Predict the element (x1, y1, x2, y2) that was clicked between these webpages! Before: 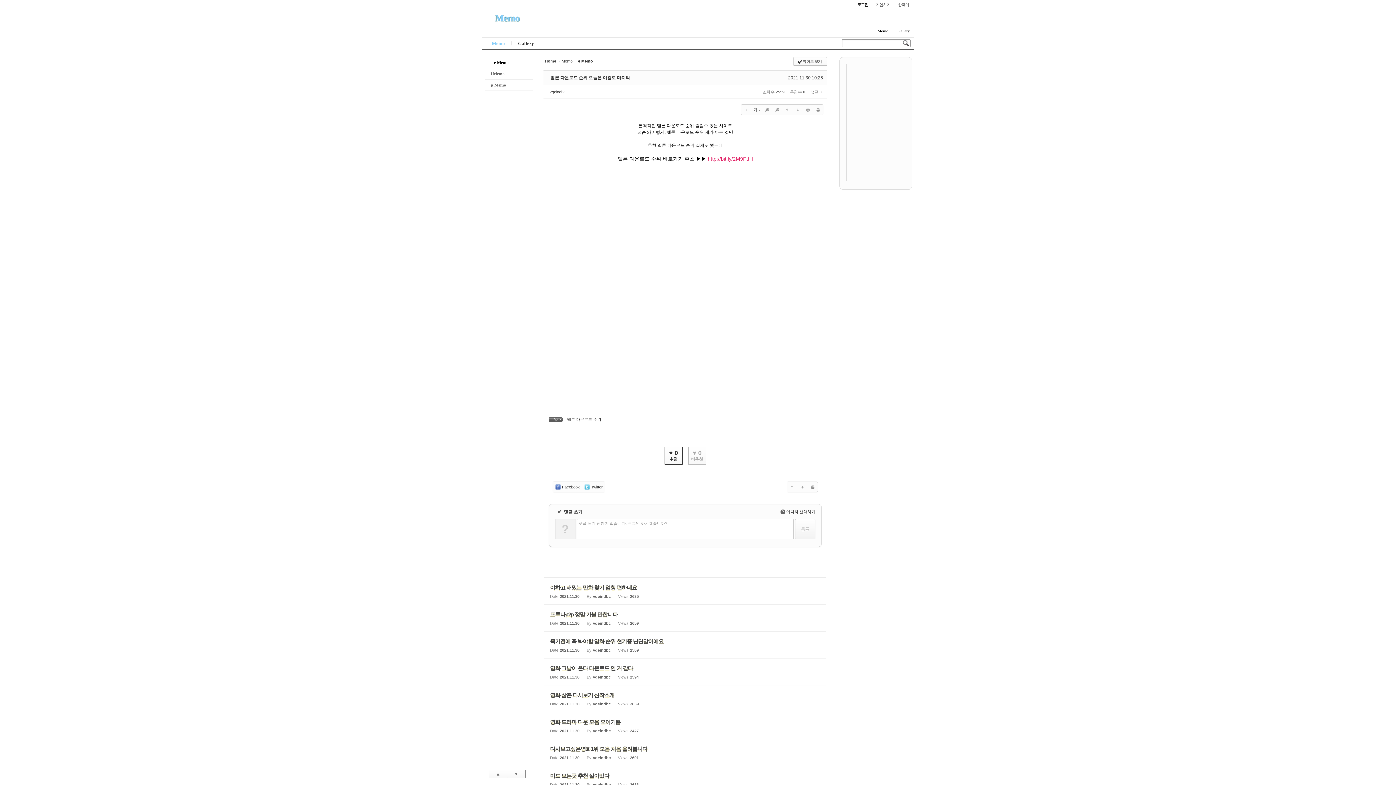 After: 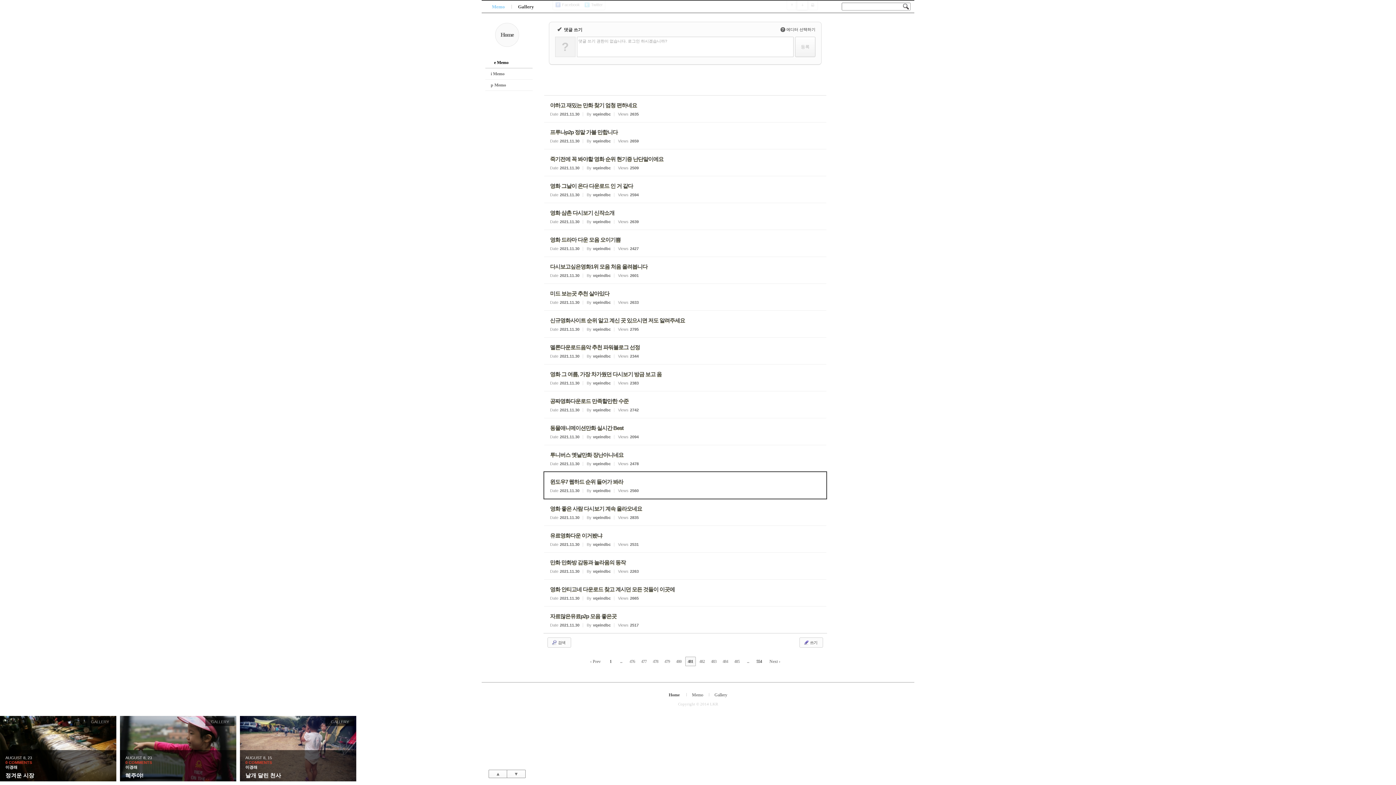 Action: label: Down bbox: (797, 482, 807, 492)